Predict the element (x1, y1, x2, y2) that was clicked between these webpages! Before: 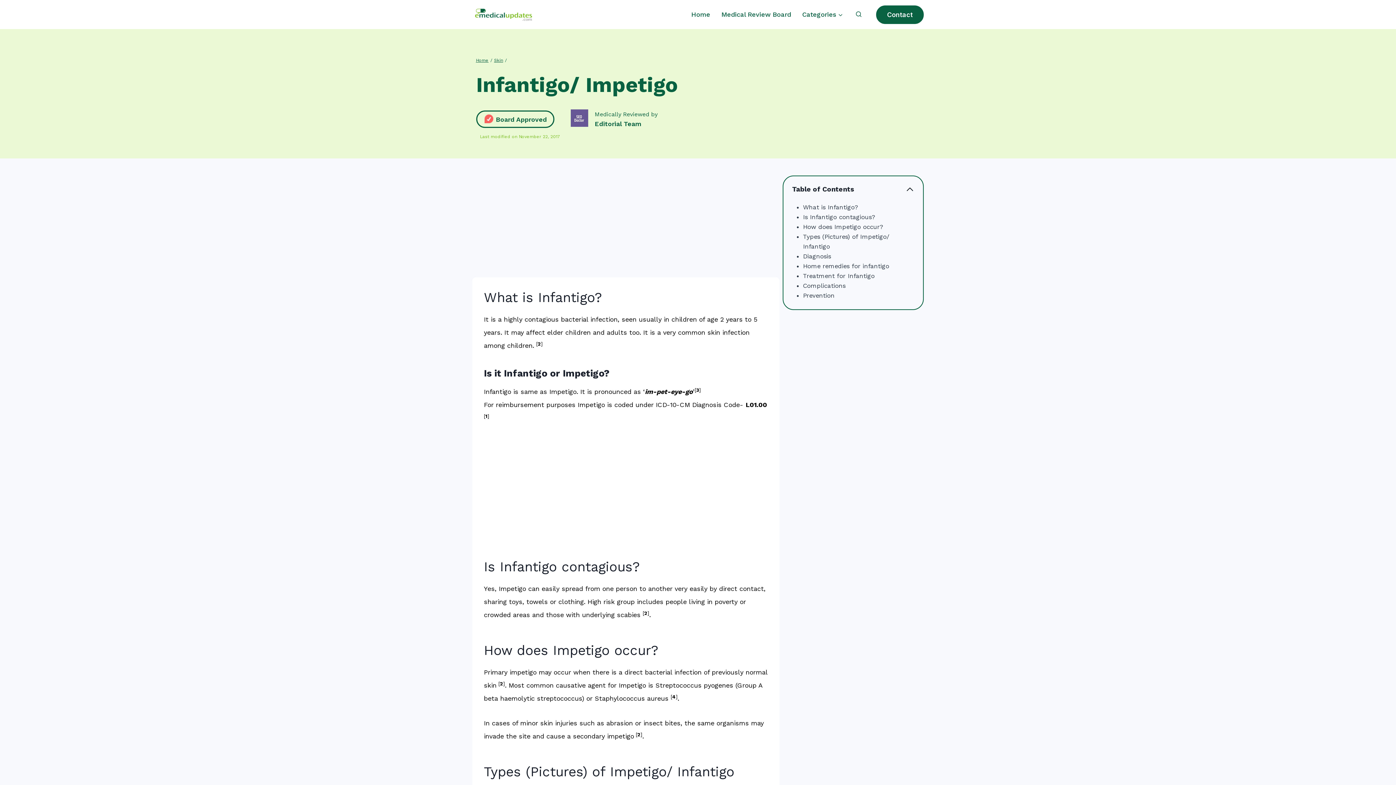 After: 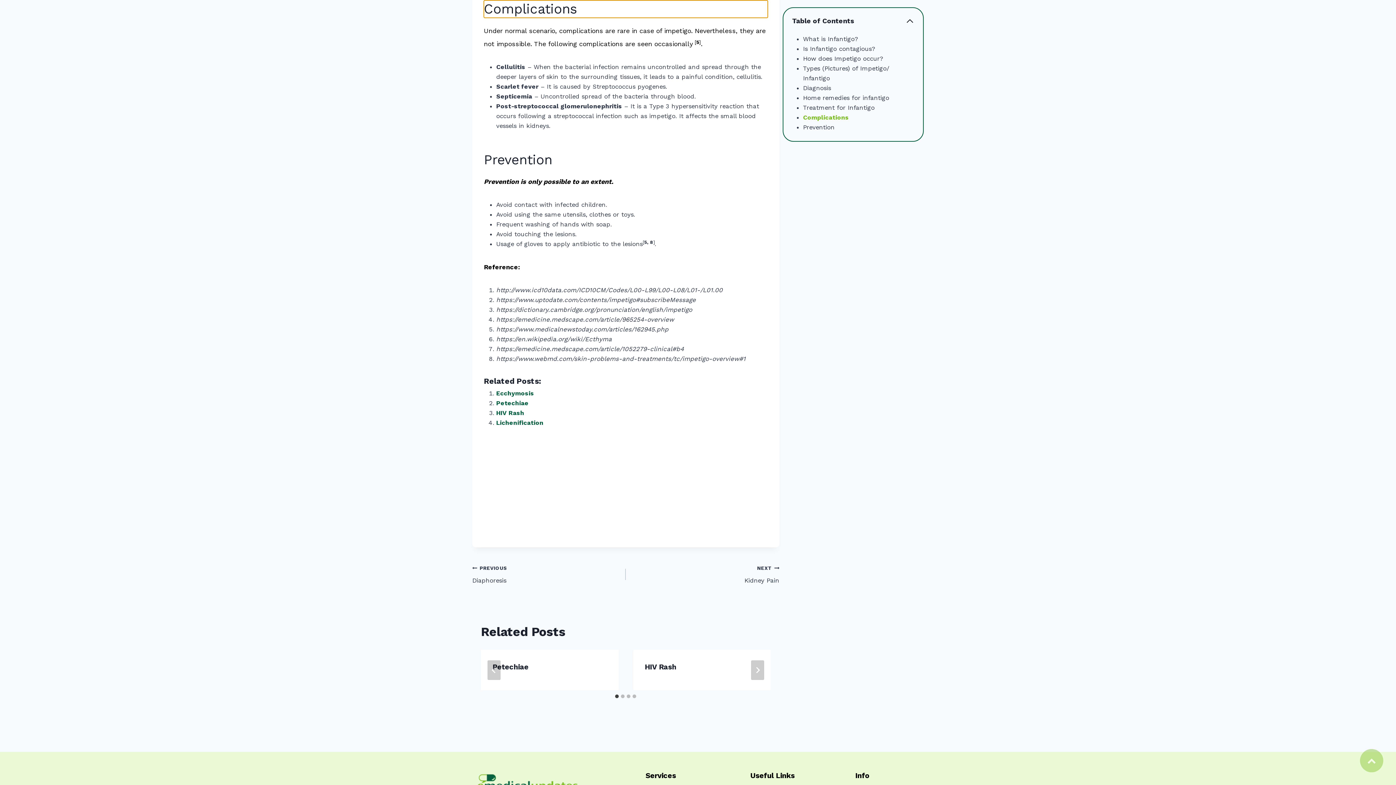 Action: label: Complications bbox: (803, 282, 845, 289)